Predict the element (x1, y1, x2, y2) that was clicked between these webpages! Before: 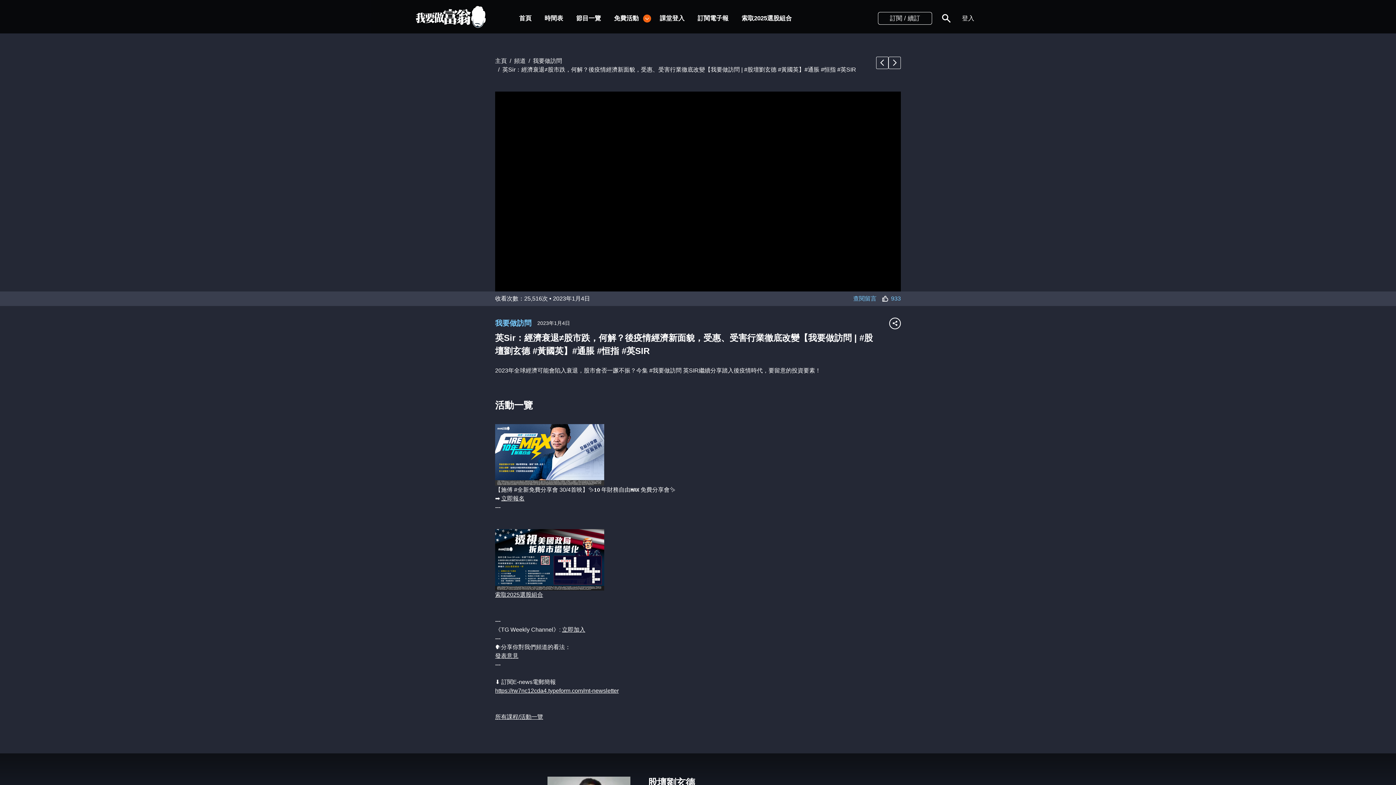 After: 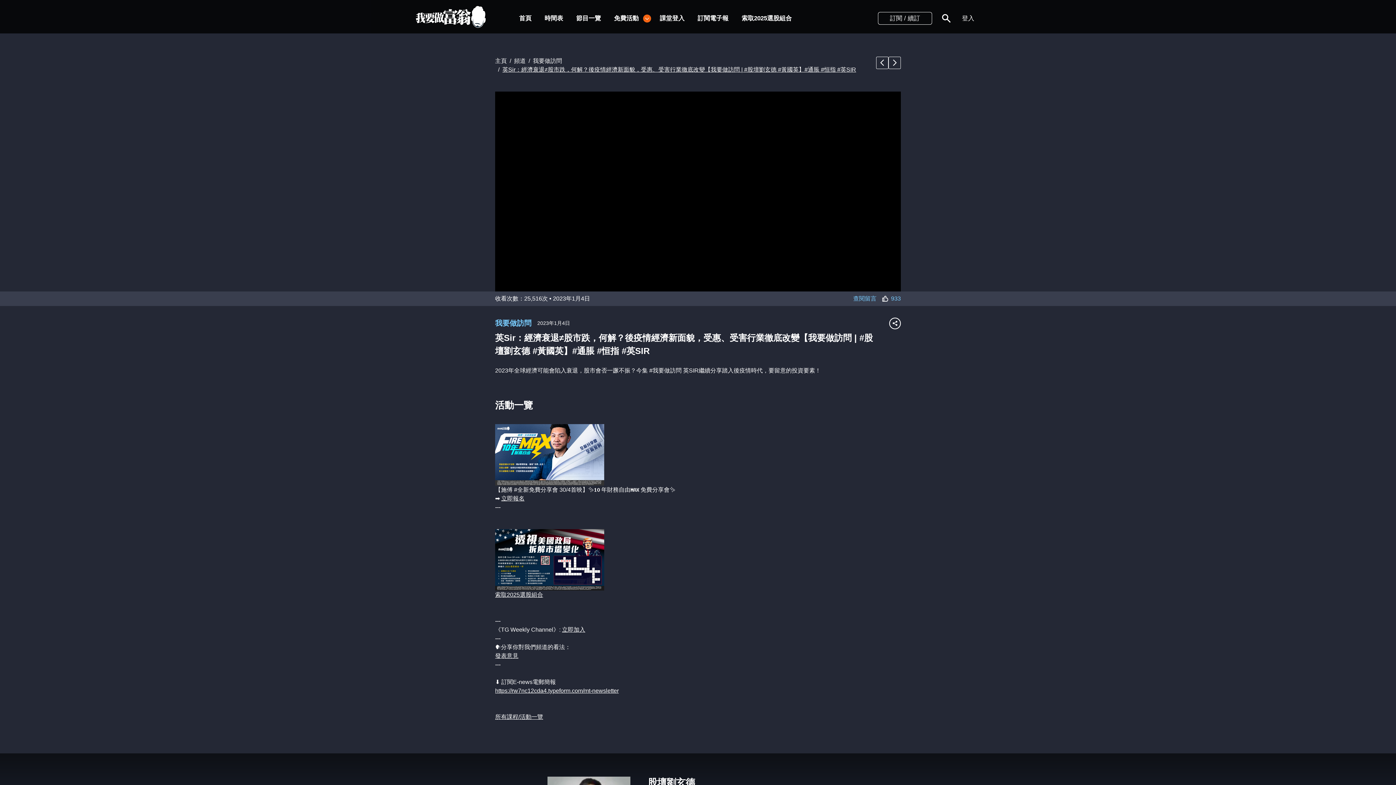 Action: bbox: (495, 58, 856, 67) label: 英Sir：經濟衰退≠股市跌，何解？後疫情經濟新面貌，受惠、受害行業徹底改變【我要做訪問 | #股壇劉玄德 #黃國英】#通脹 #恒指 #英SIR